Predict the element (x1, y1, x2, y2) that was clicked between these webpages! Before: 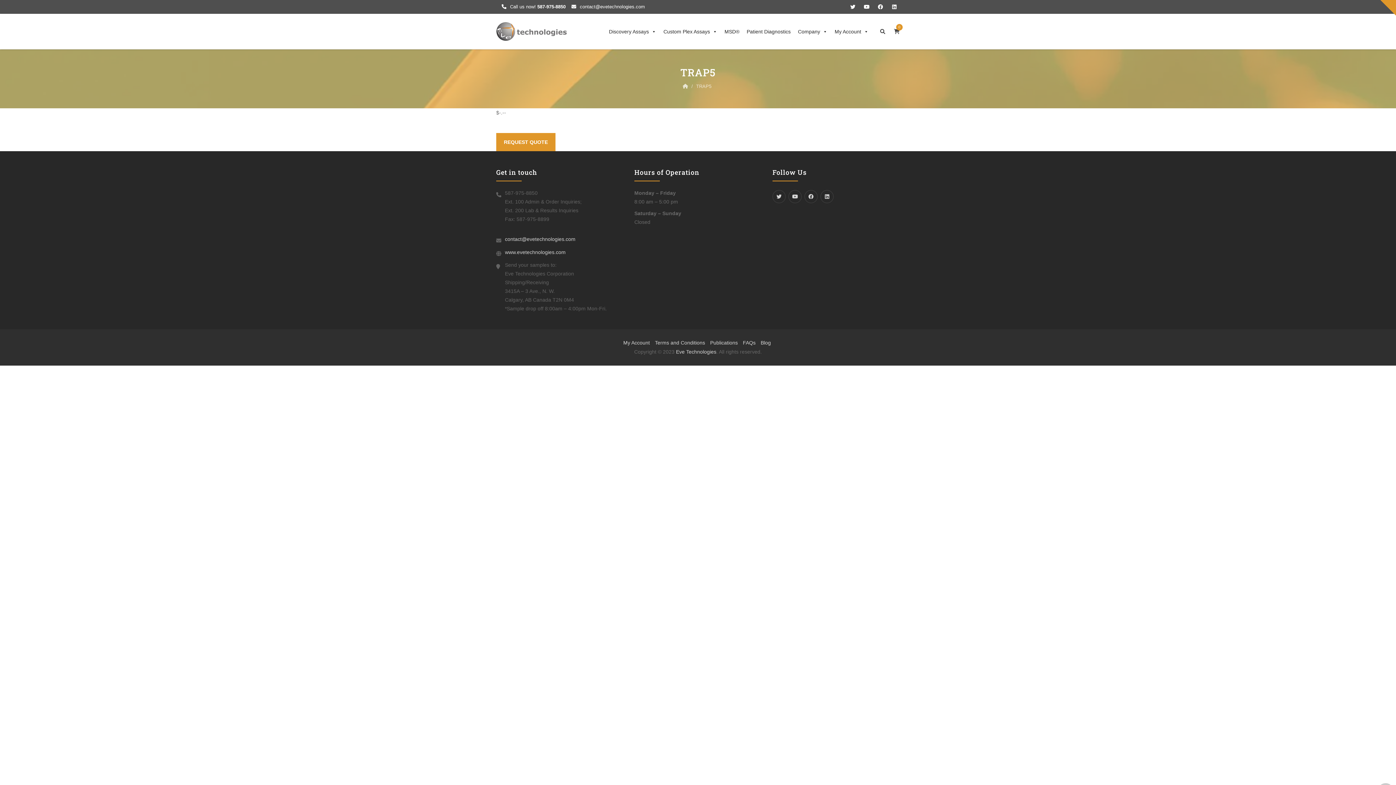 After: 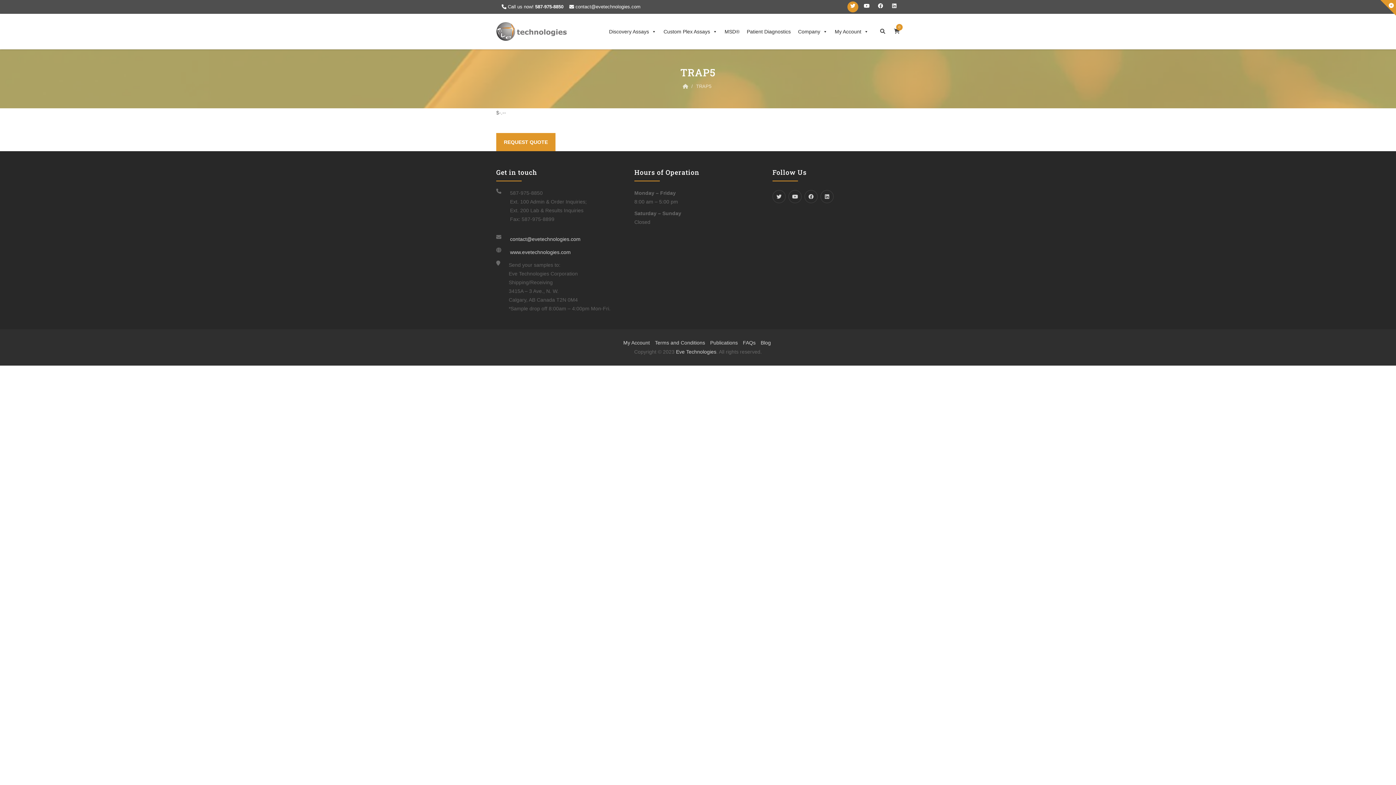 Action: bbox: (847, 1, 858, 12)